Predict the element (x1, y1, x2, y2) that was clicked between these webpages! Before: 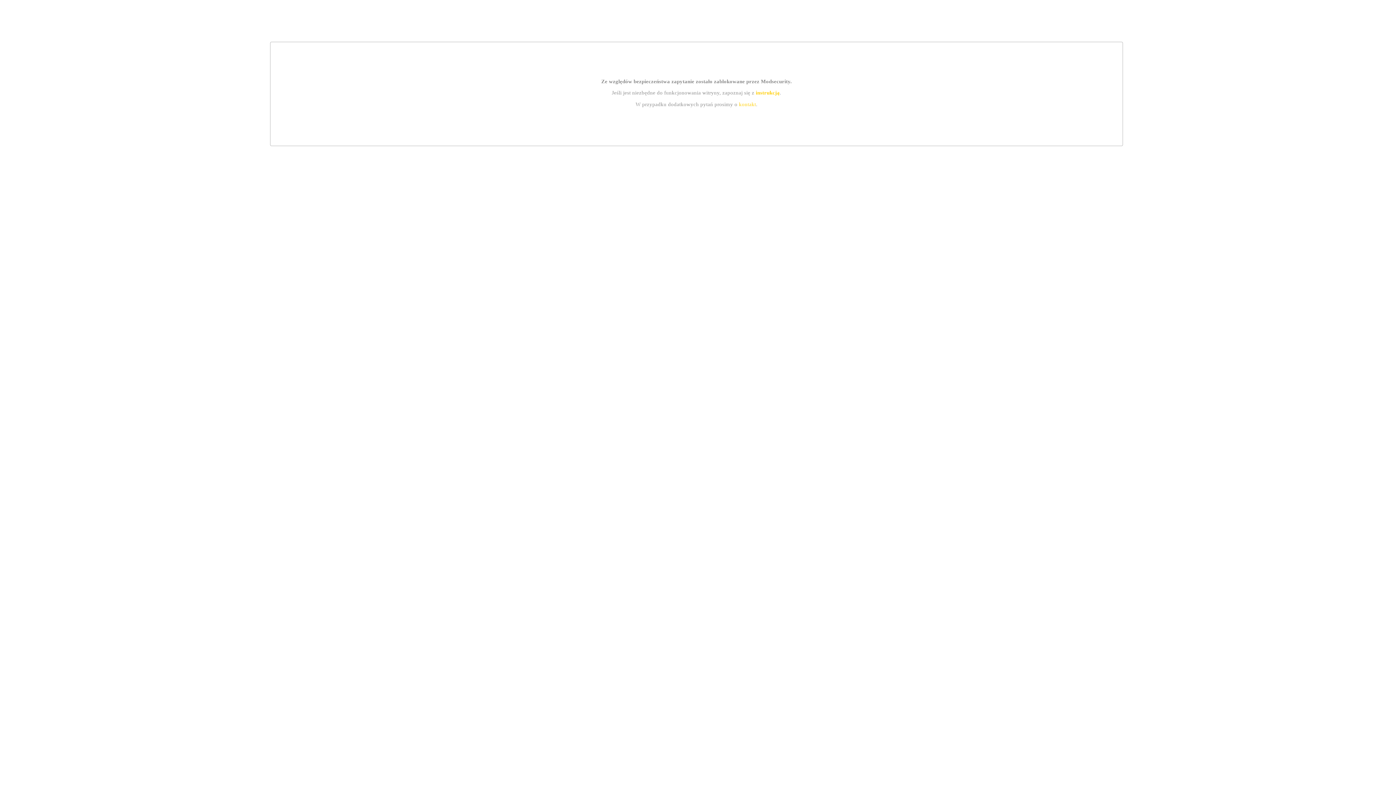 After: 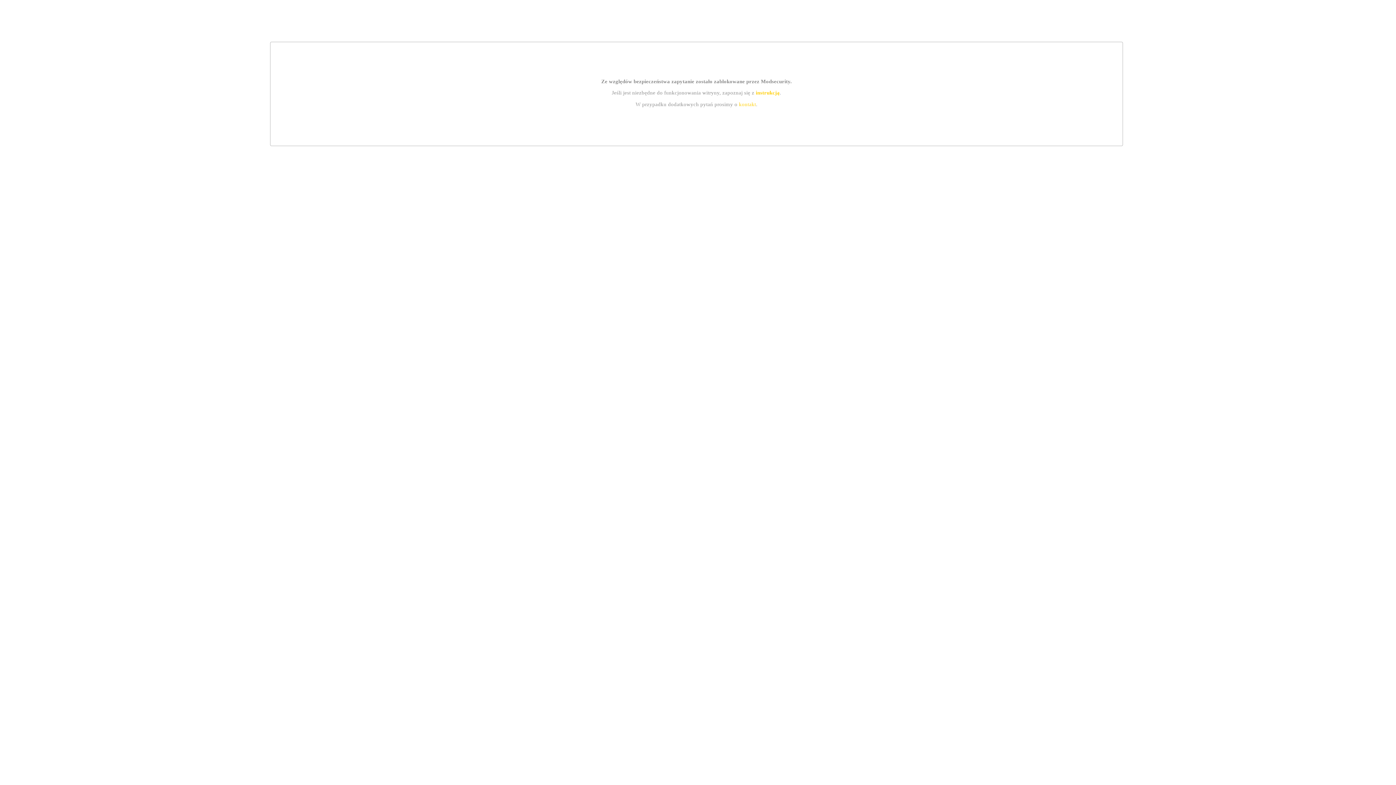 Action: label: kontakt bbox: (739, 101, 756, 107)